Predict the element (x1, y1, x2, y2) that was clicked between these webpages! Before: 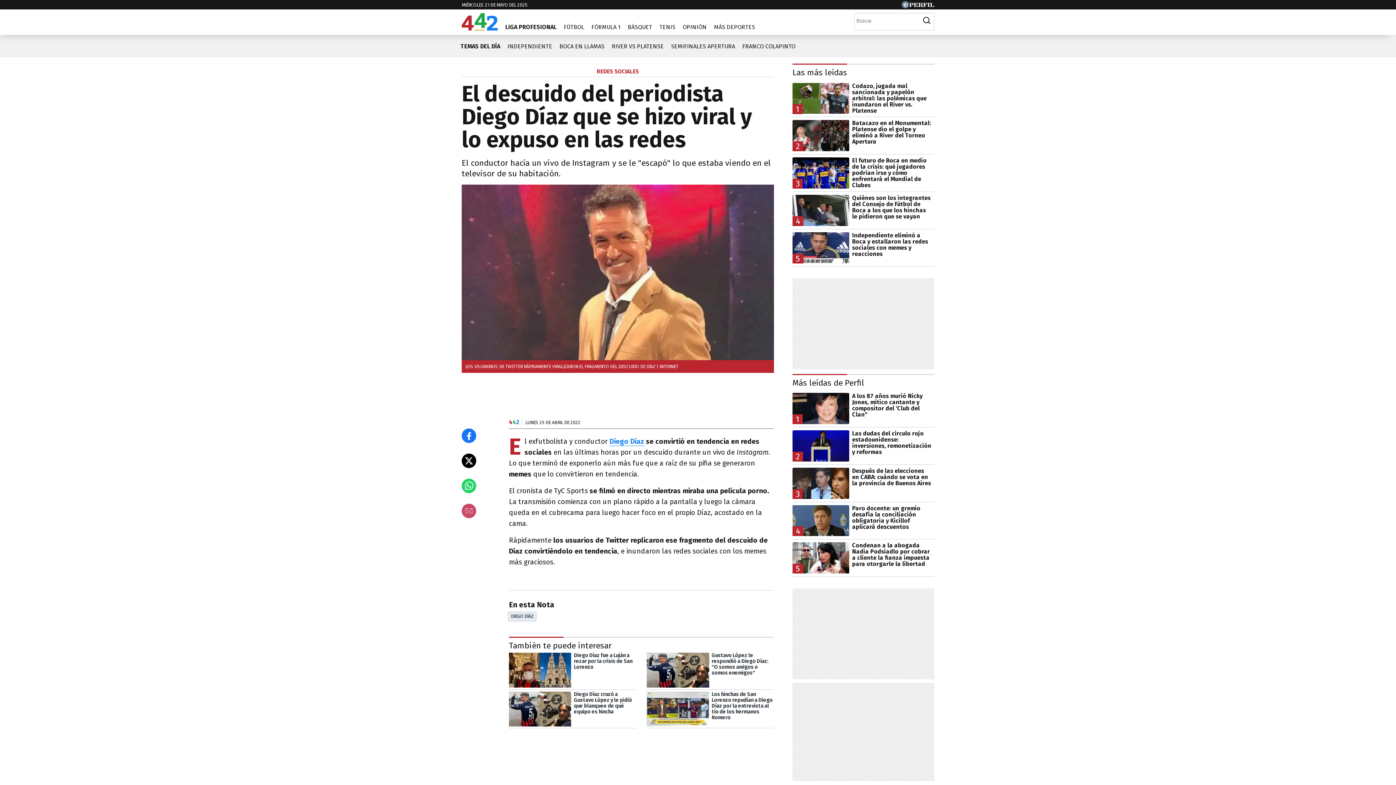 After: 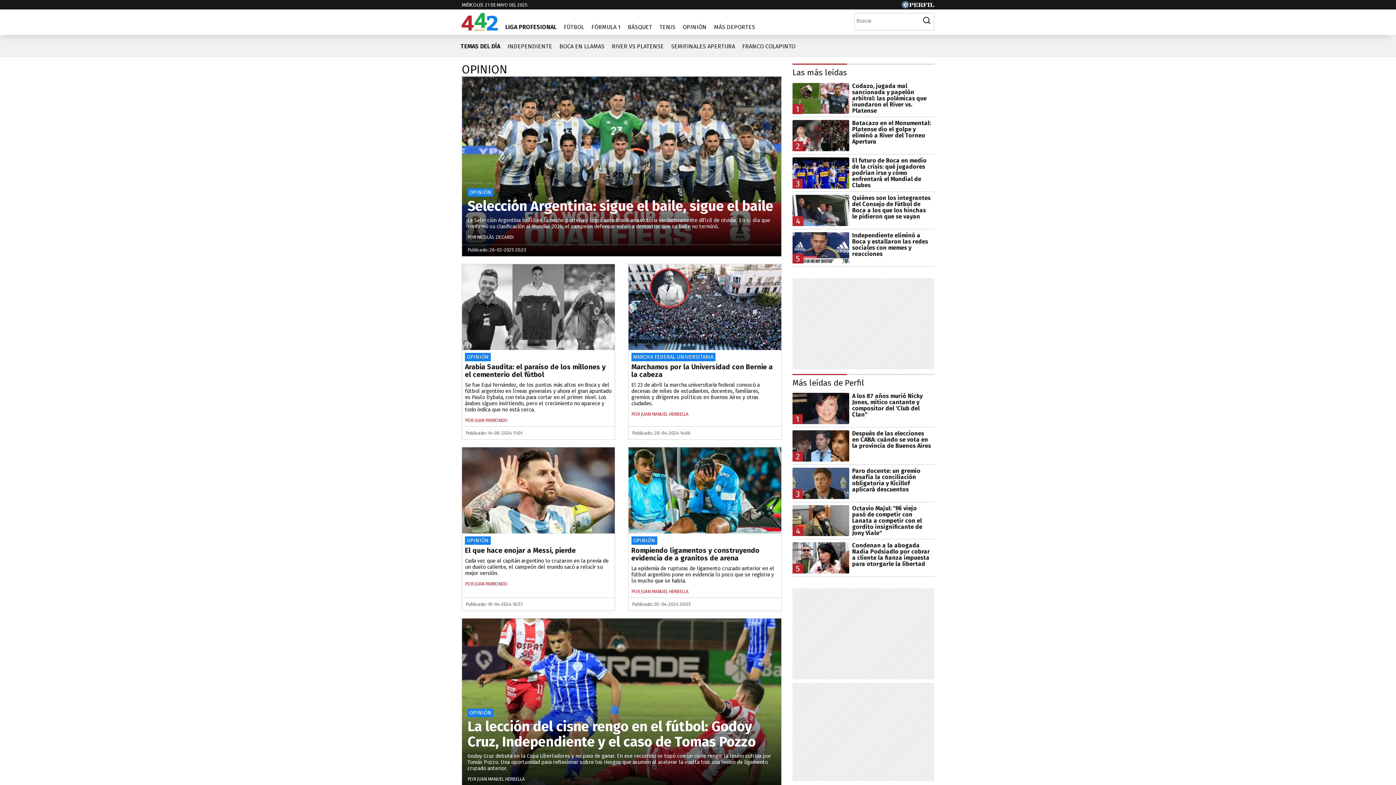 Action: bbox: (679, 18, 710, 30) label: OPINIÓN